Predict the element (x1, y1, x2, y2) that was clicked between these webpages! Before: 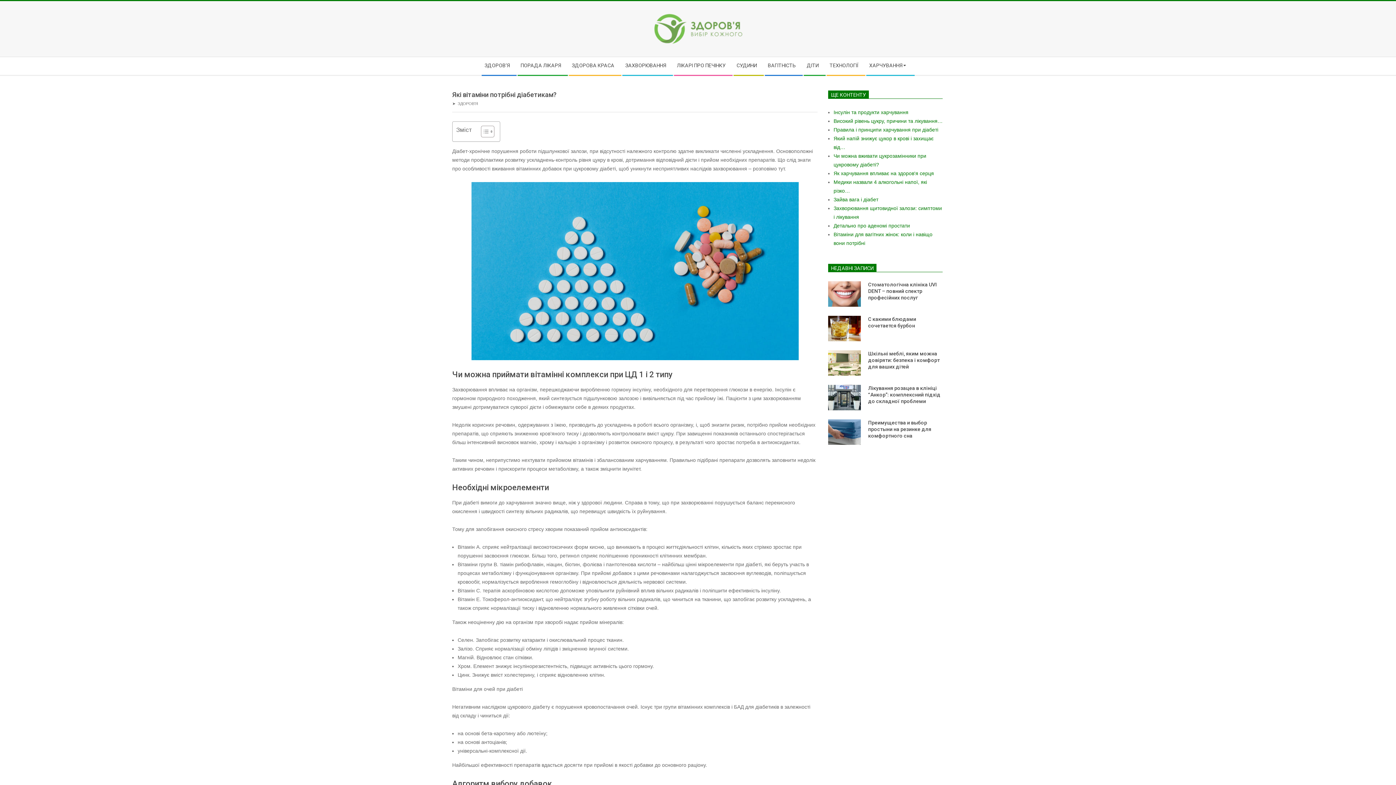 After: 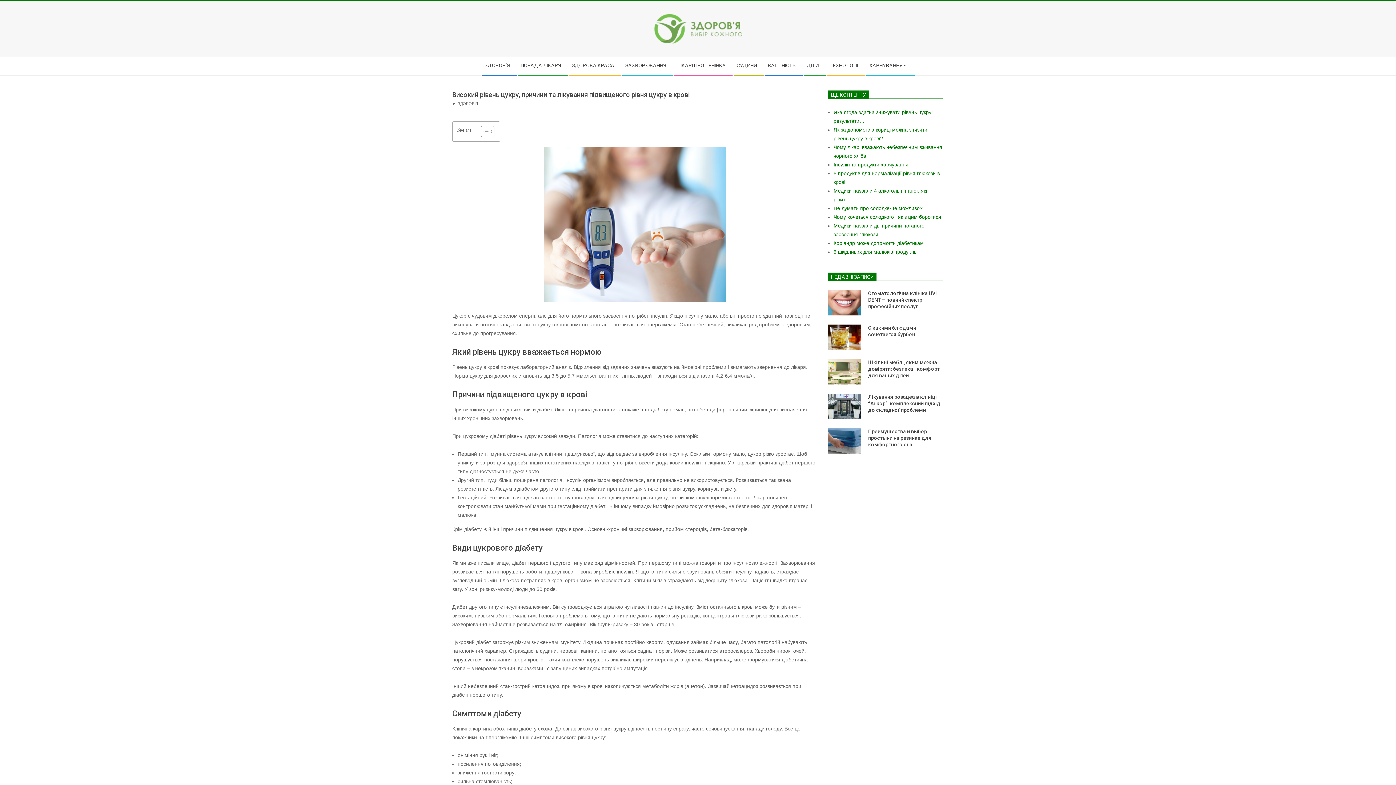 Action: bbox: (833, 118, 942, 124) label: Високий рівень цукру, причини та лікування…